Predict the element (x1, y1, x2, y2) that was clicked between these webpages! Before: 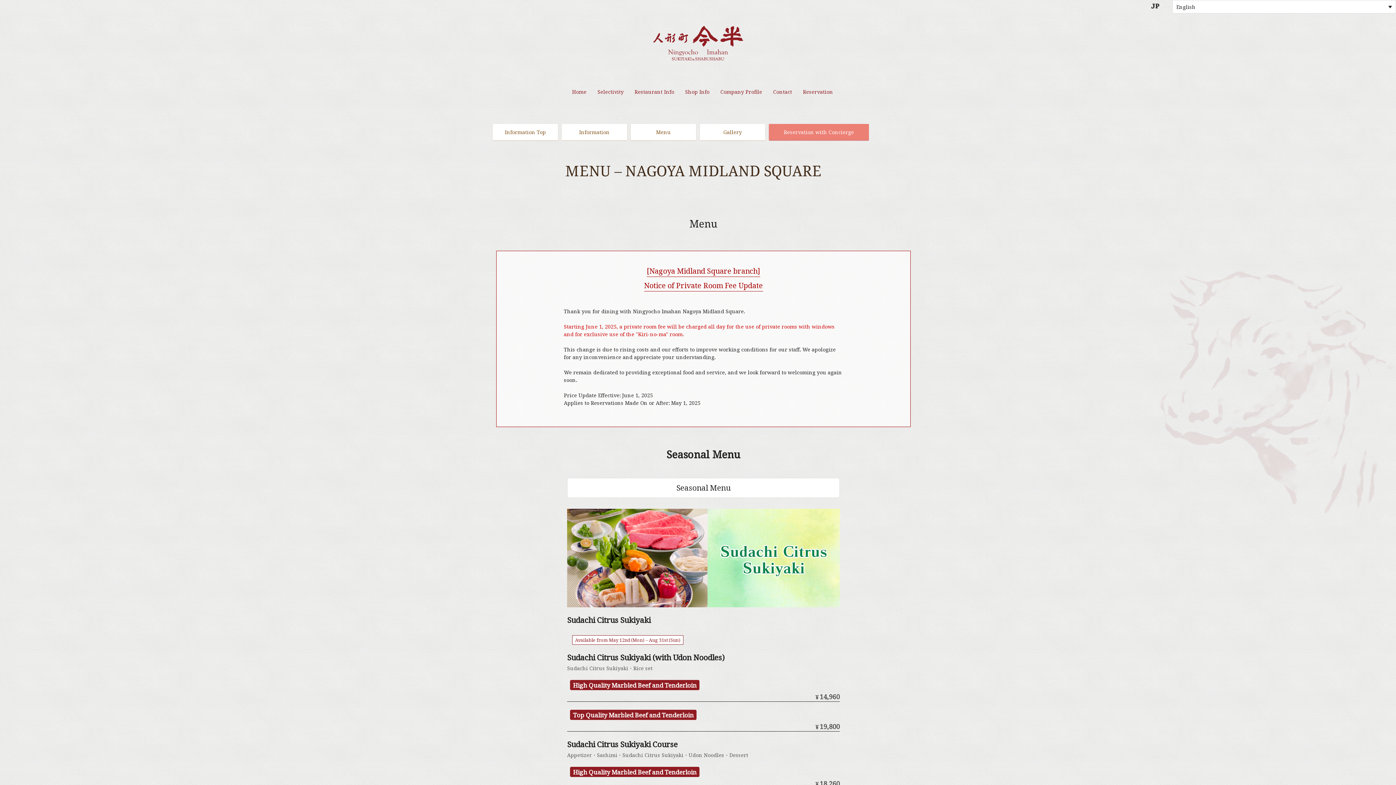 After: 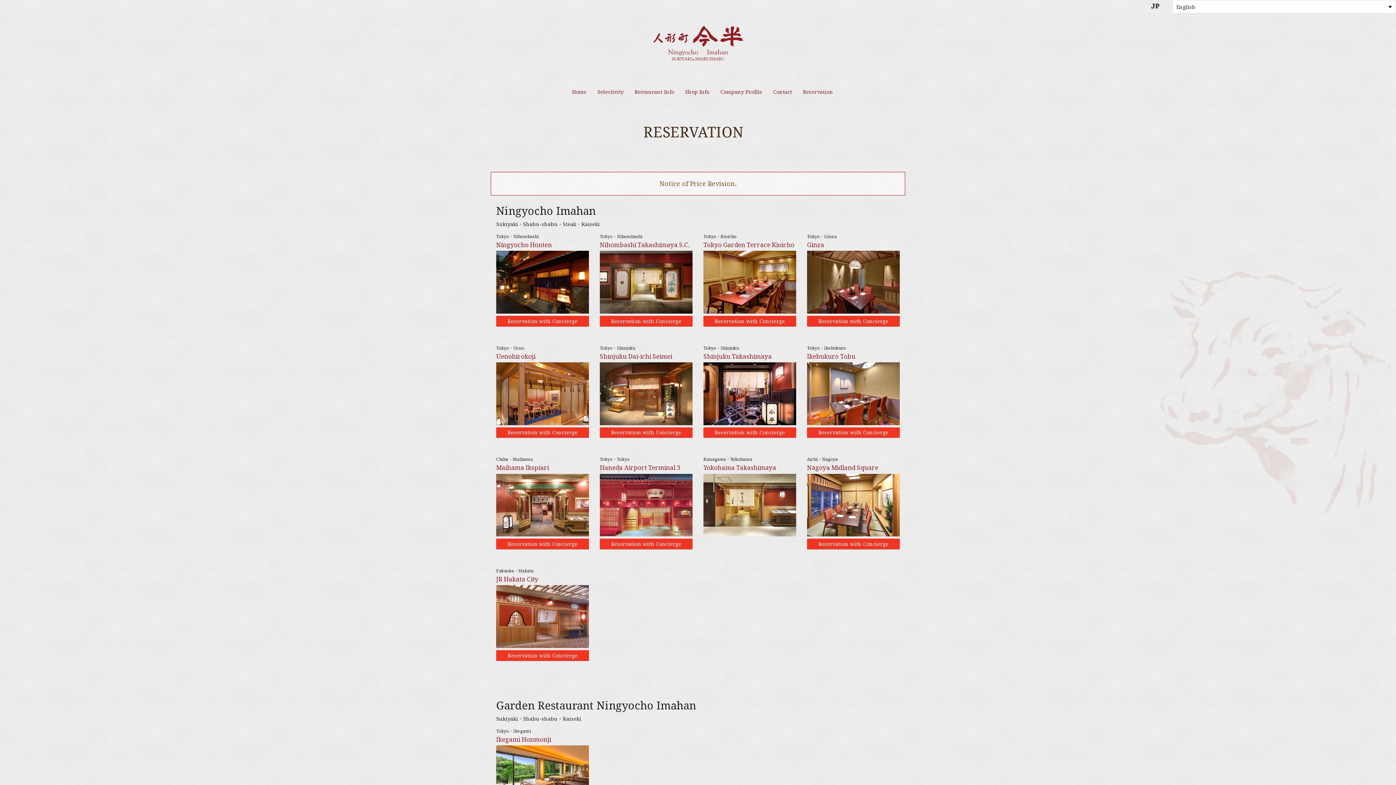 Action: label: Reservation bbox: (797, 84, 836, 99)